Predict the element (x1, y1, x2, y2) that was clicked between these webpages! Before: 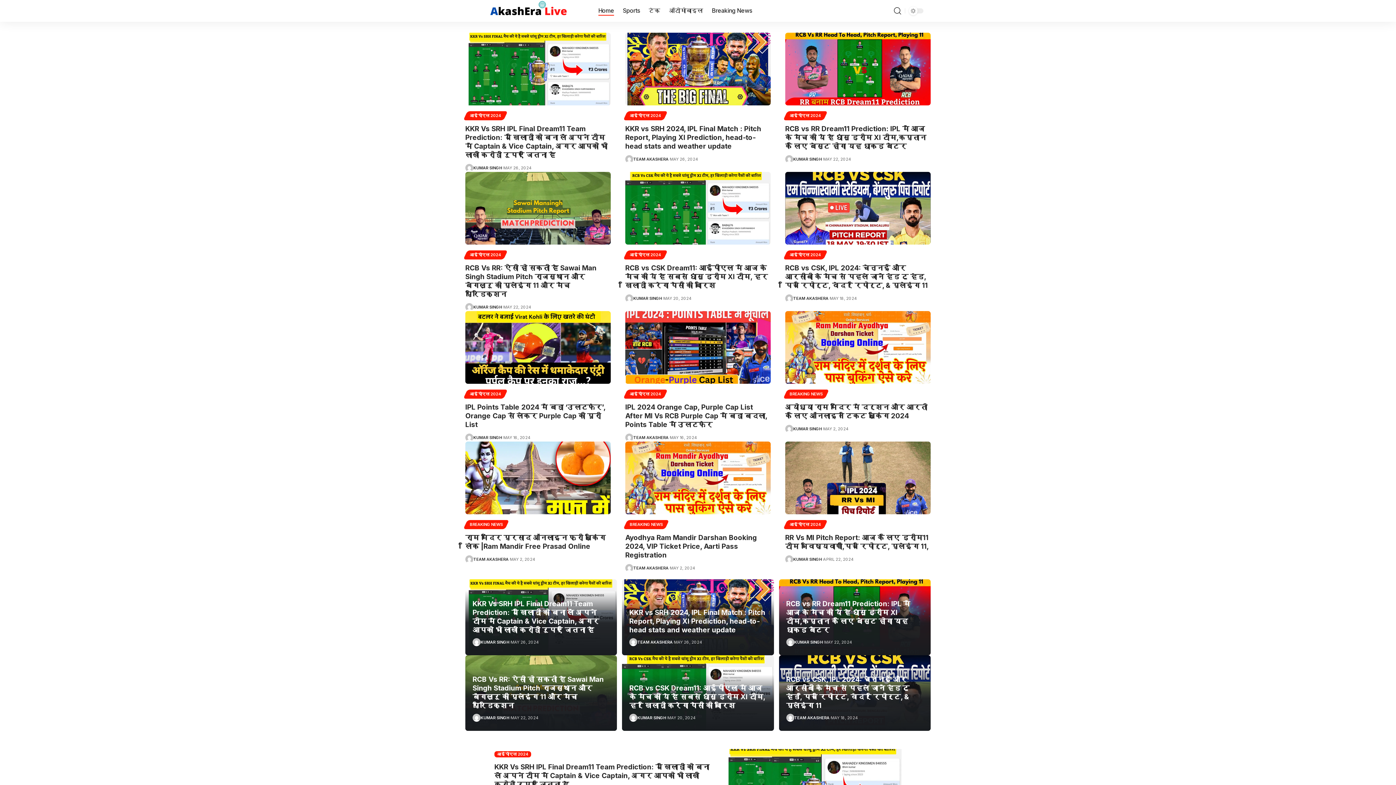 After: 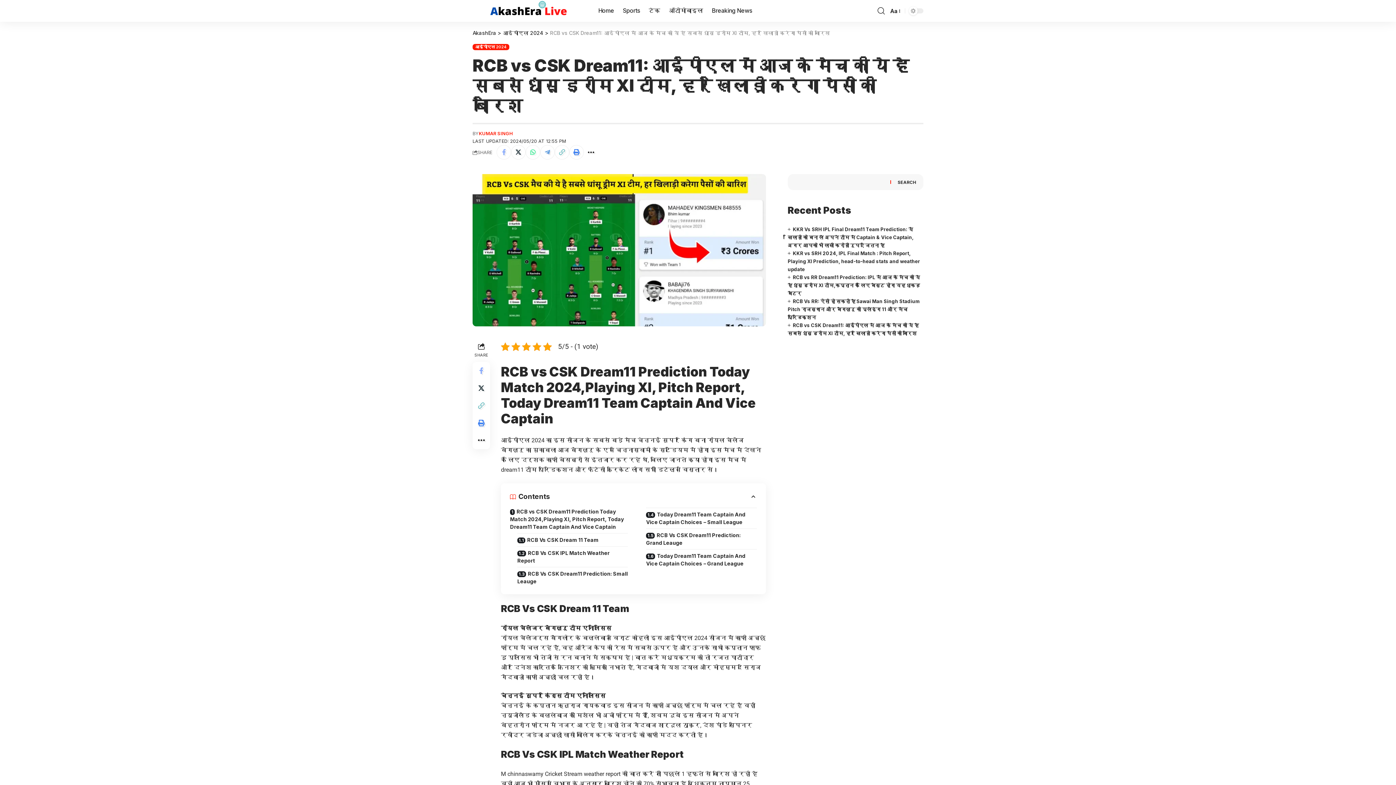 Action: bbox: (625, 171, 770, 244)